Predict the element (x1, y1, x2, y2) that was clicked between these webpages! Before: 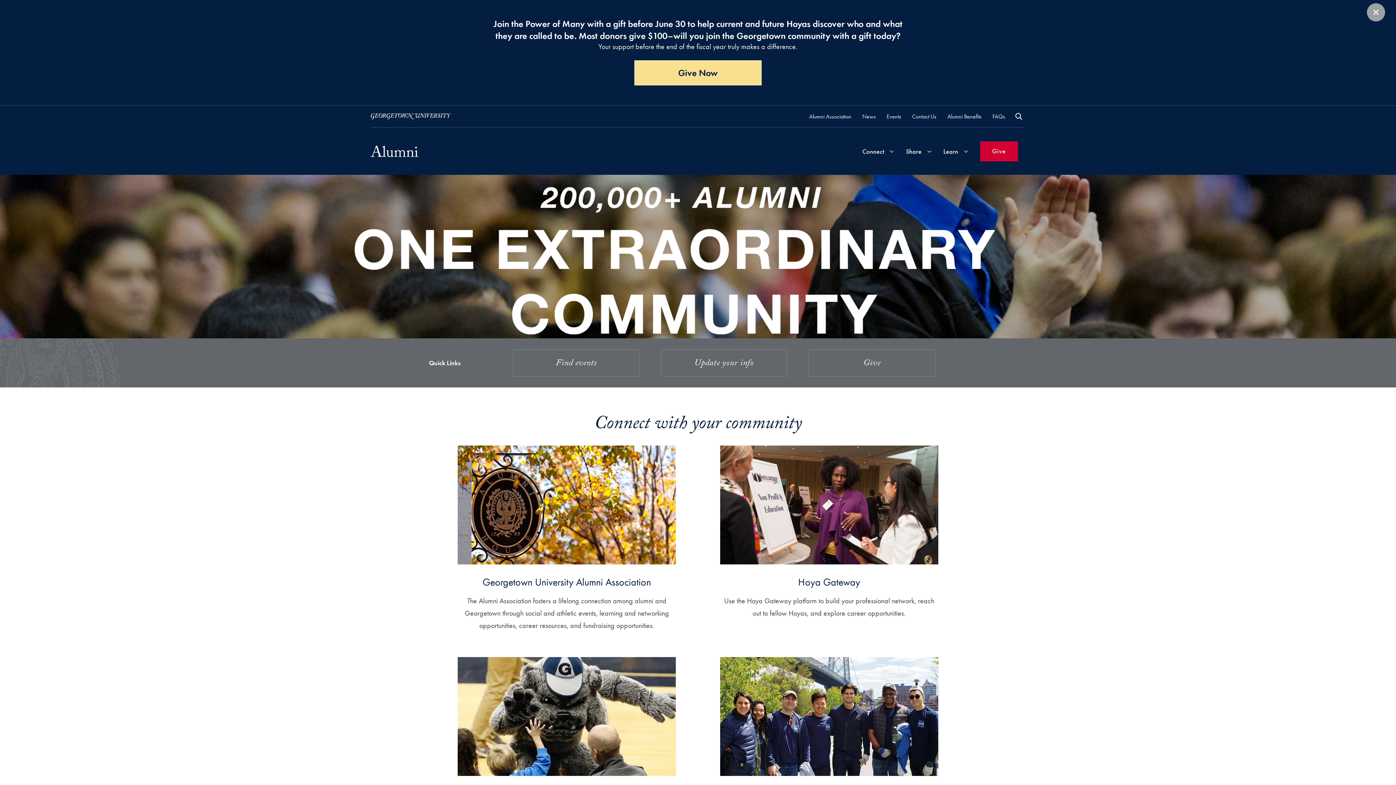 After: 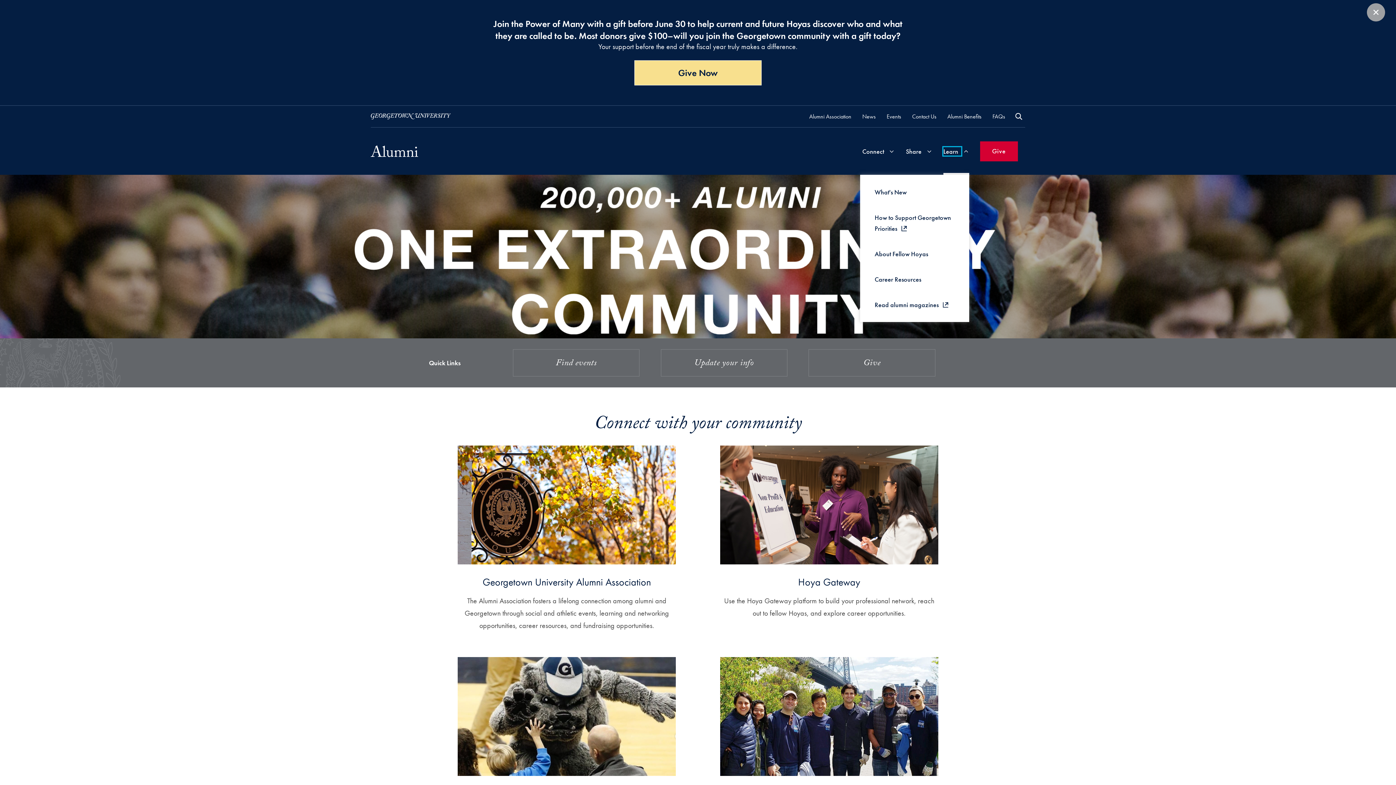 Action: label: Learn bbox: (943, 147, 961, 155)